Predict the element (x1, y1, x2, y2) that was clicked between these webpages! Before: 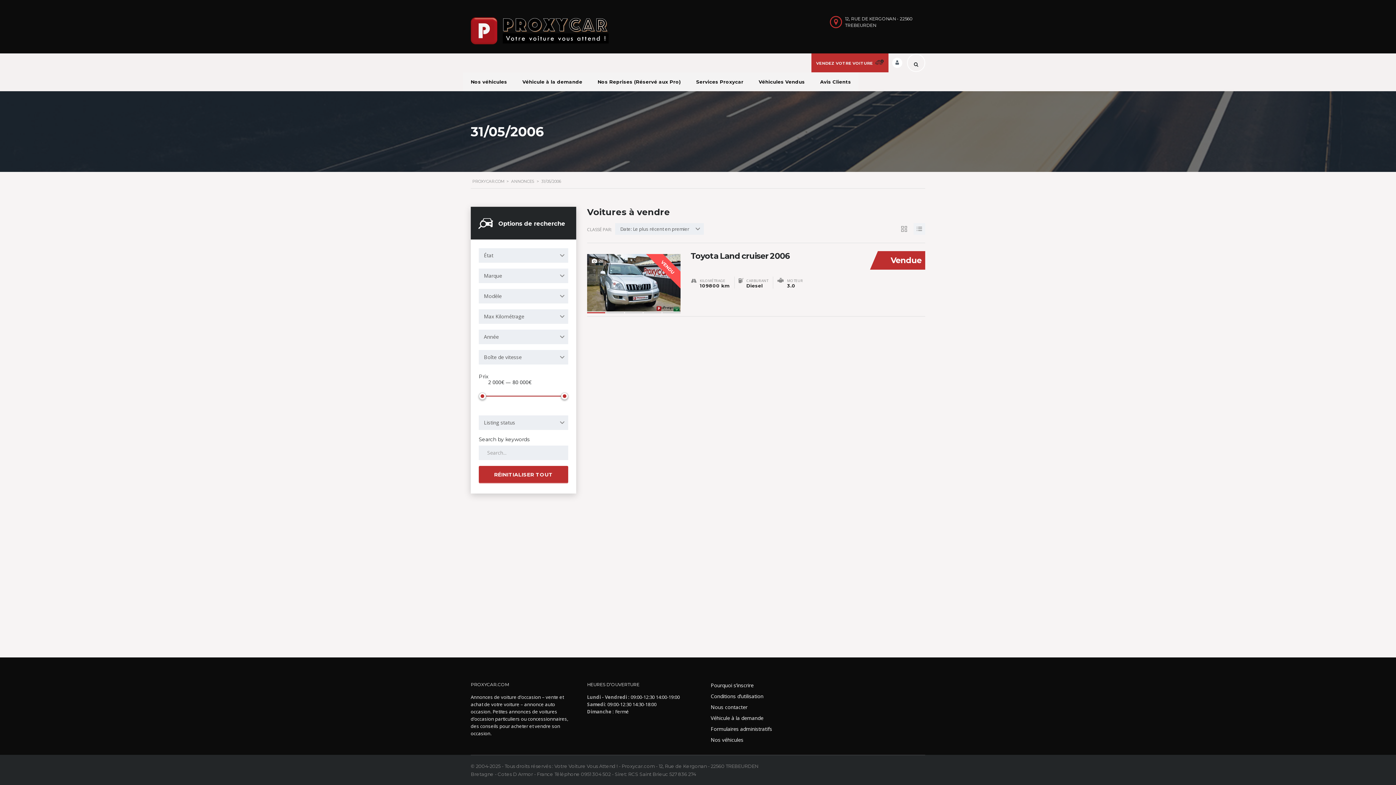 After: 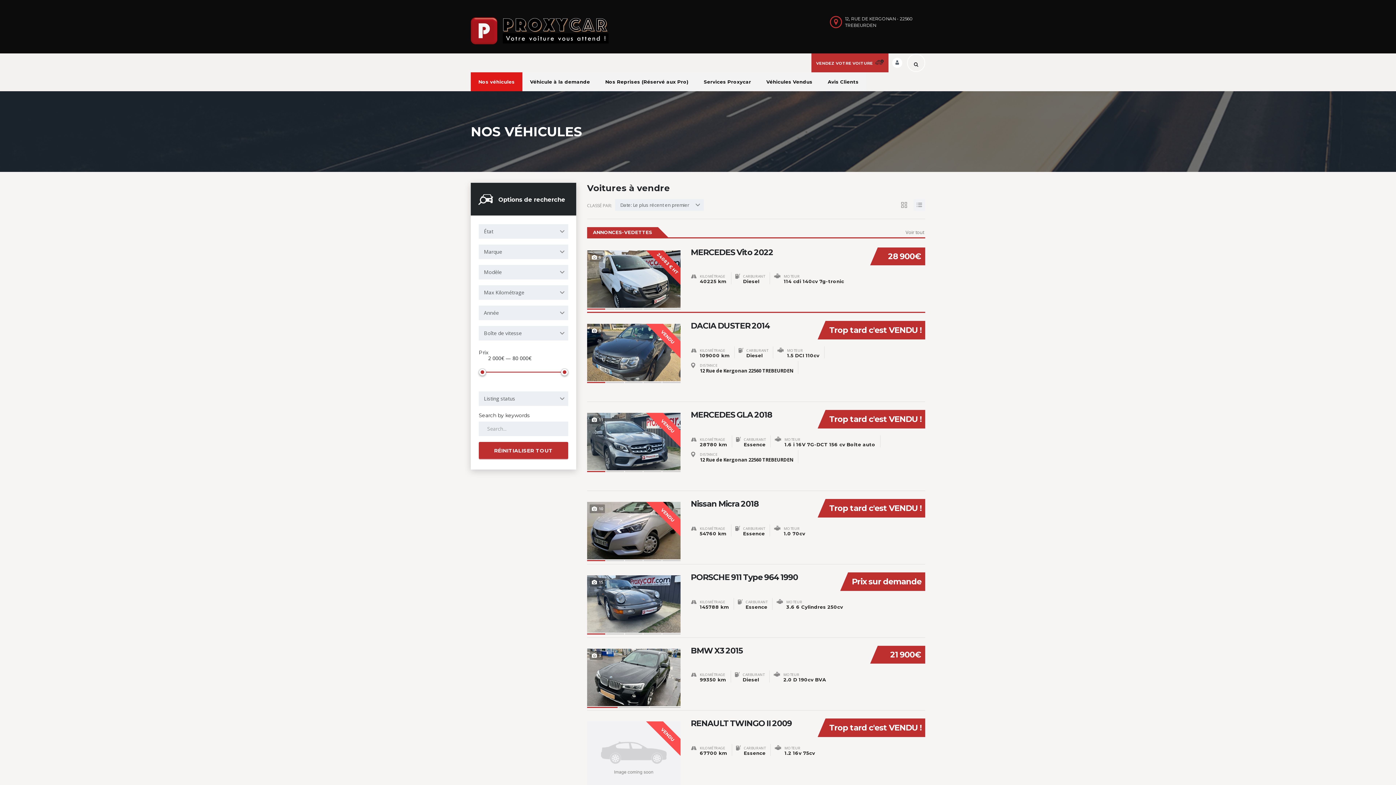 Action: label: Nos véhicules bbox: (463, 72, 514, 91)